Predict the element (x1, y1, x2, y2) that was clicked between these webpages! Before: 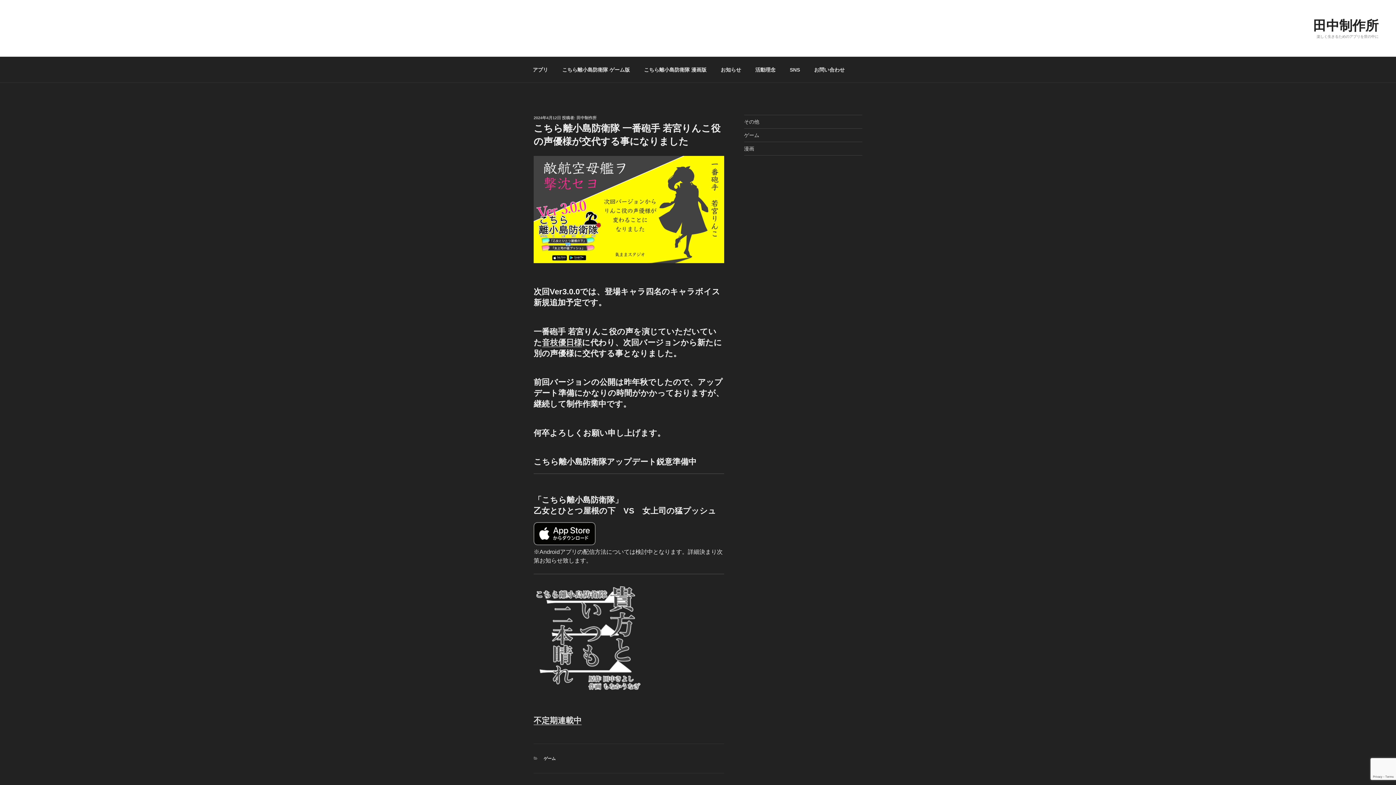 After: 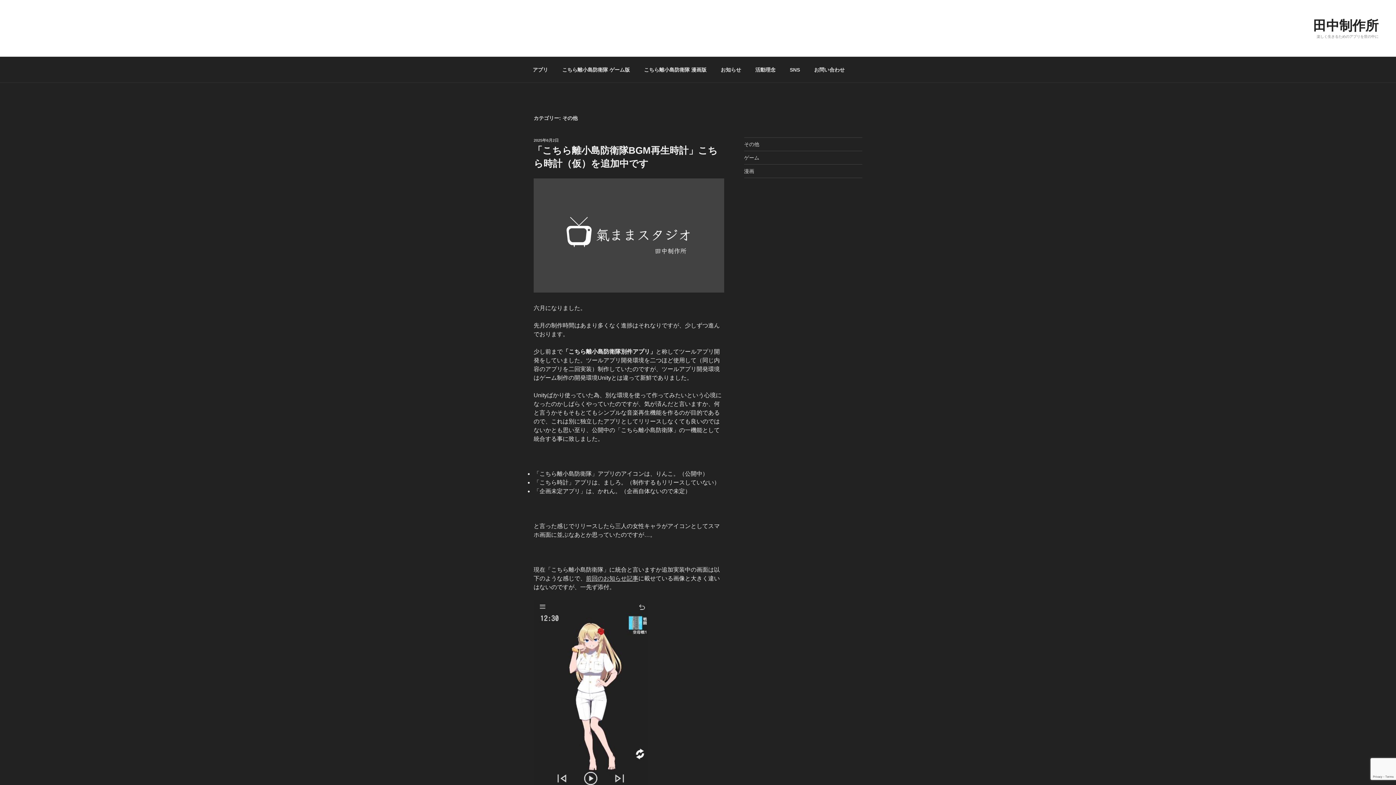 Action: label: その他 bbox: (744, 118, 759, 124)